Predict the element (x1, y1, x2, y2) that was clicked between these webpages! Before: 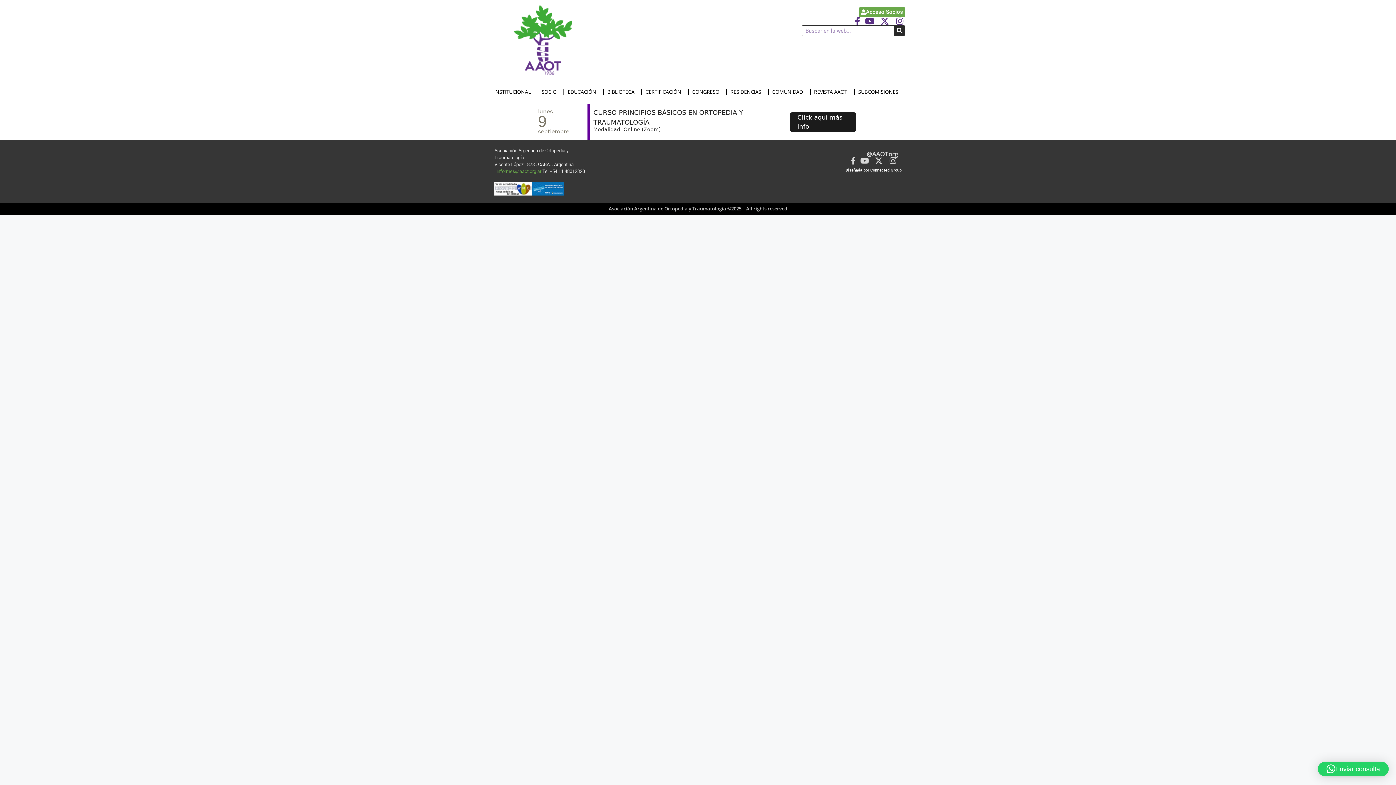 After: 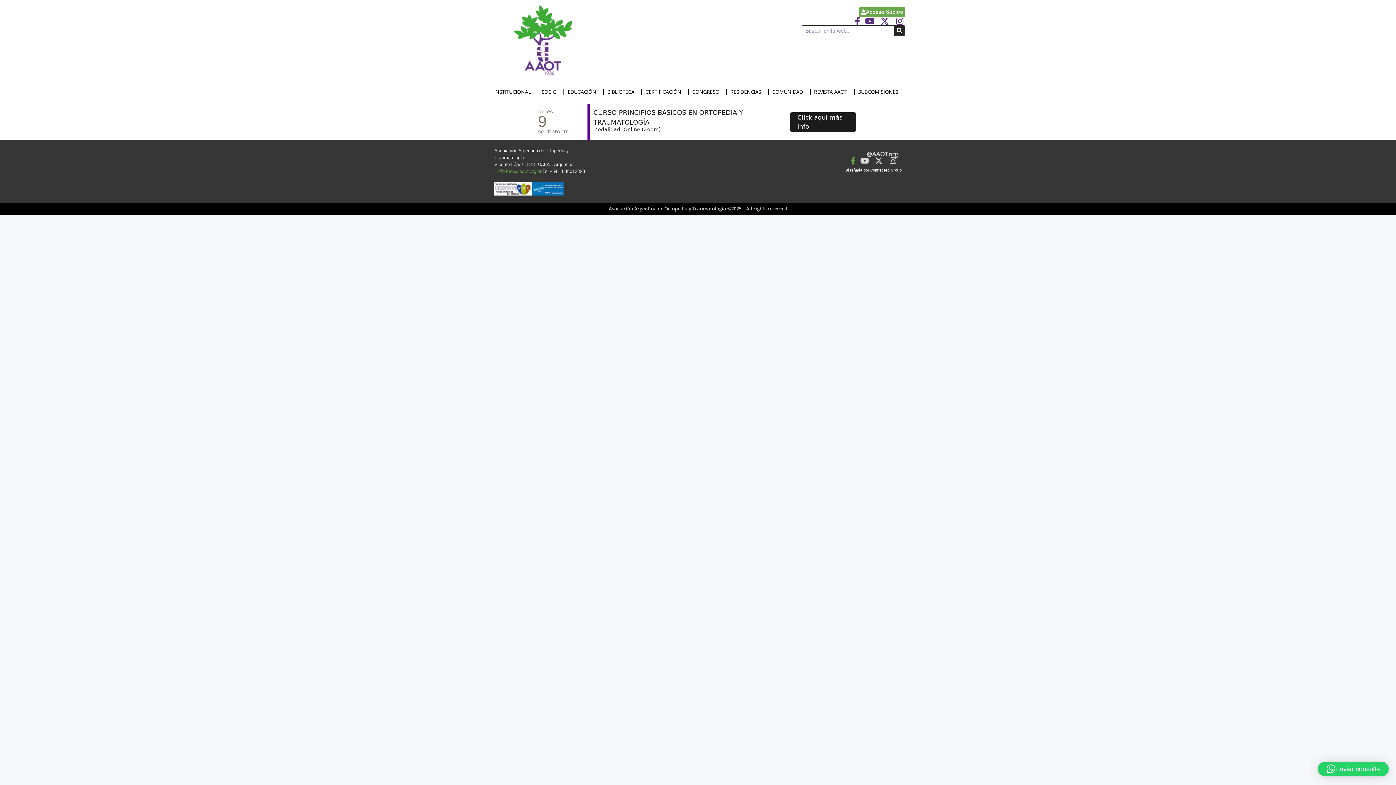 Action: bbox: (846, 157, 857, 164)